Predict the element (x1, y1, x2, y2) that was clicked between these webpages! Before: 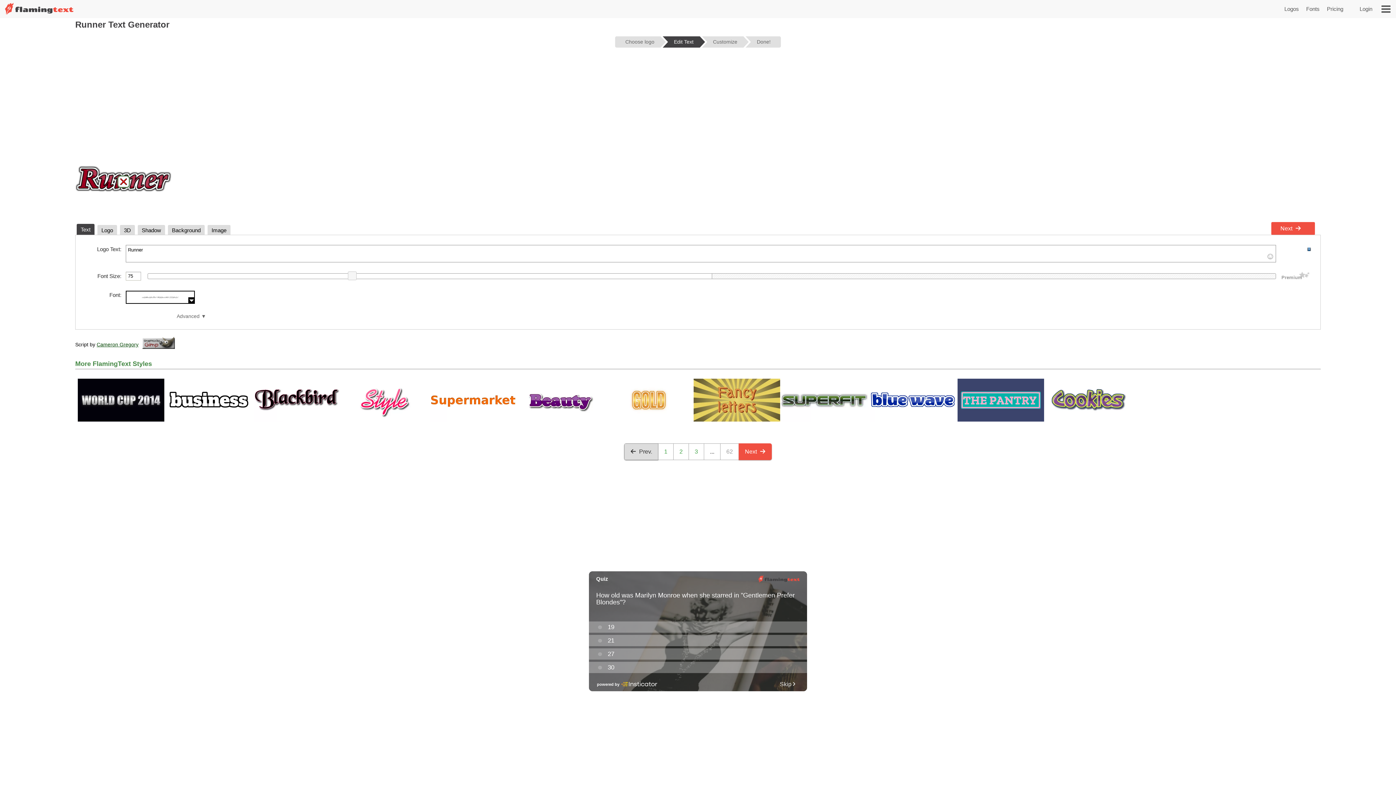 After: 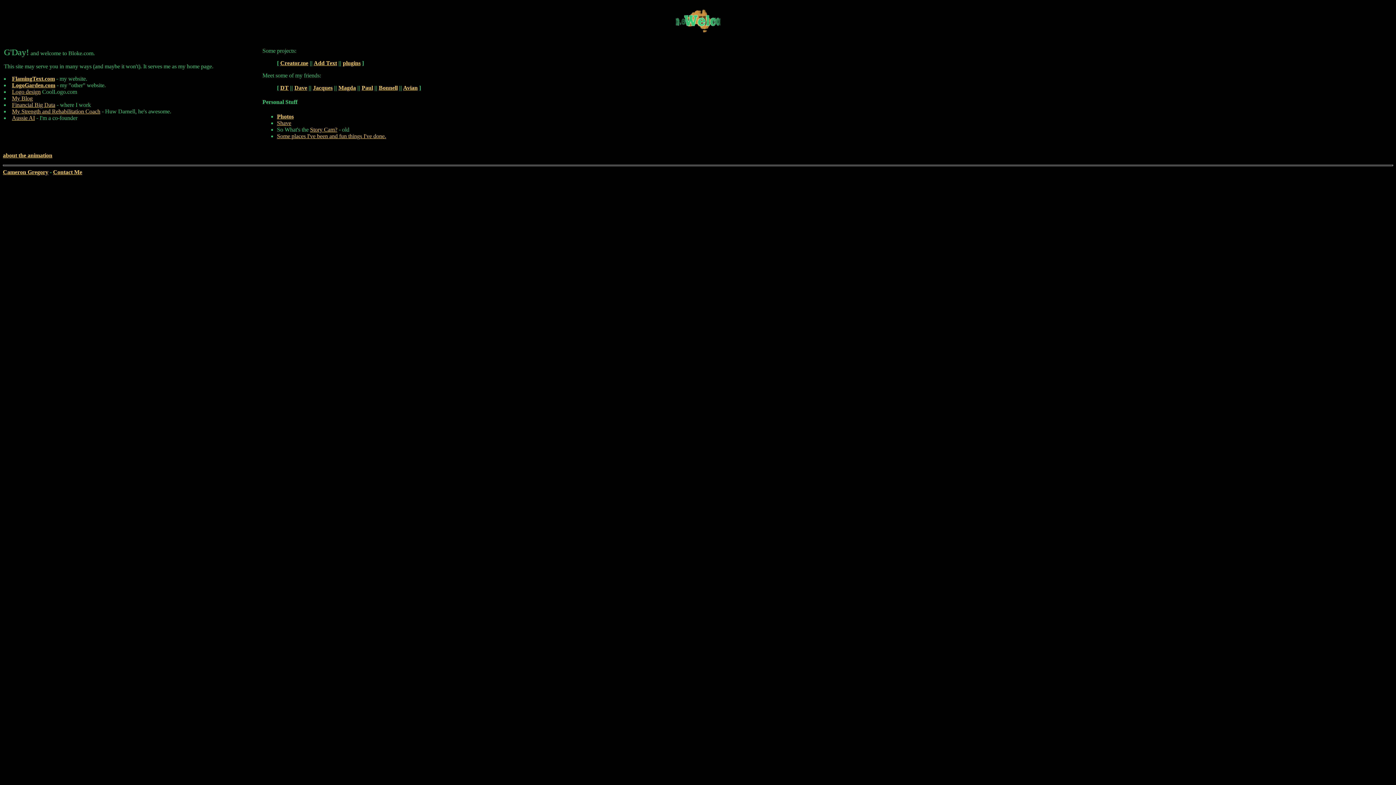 Action: label: Cameron Gregory bbox: (96, 341, 138, 347)